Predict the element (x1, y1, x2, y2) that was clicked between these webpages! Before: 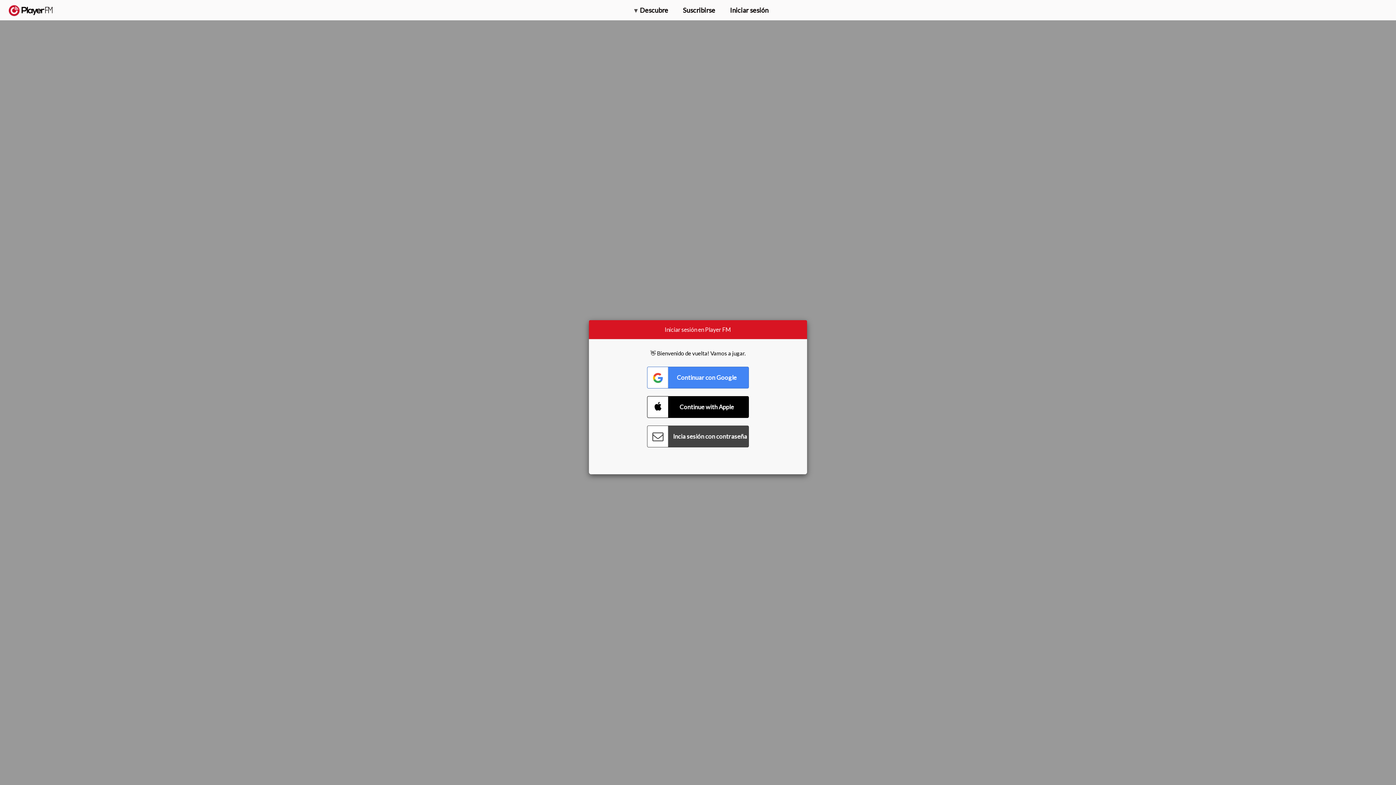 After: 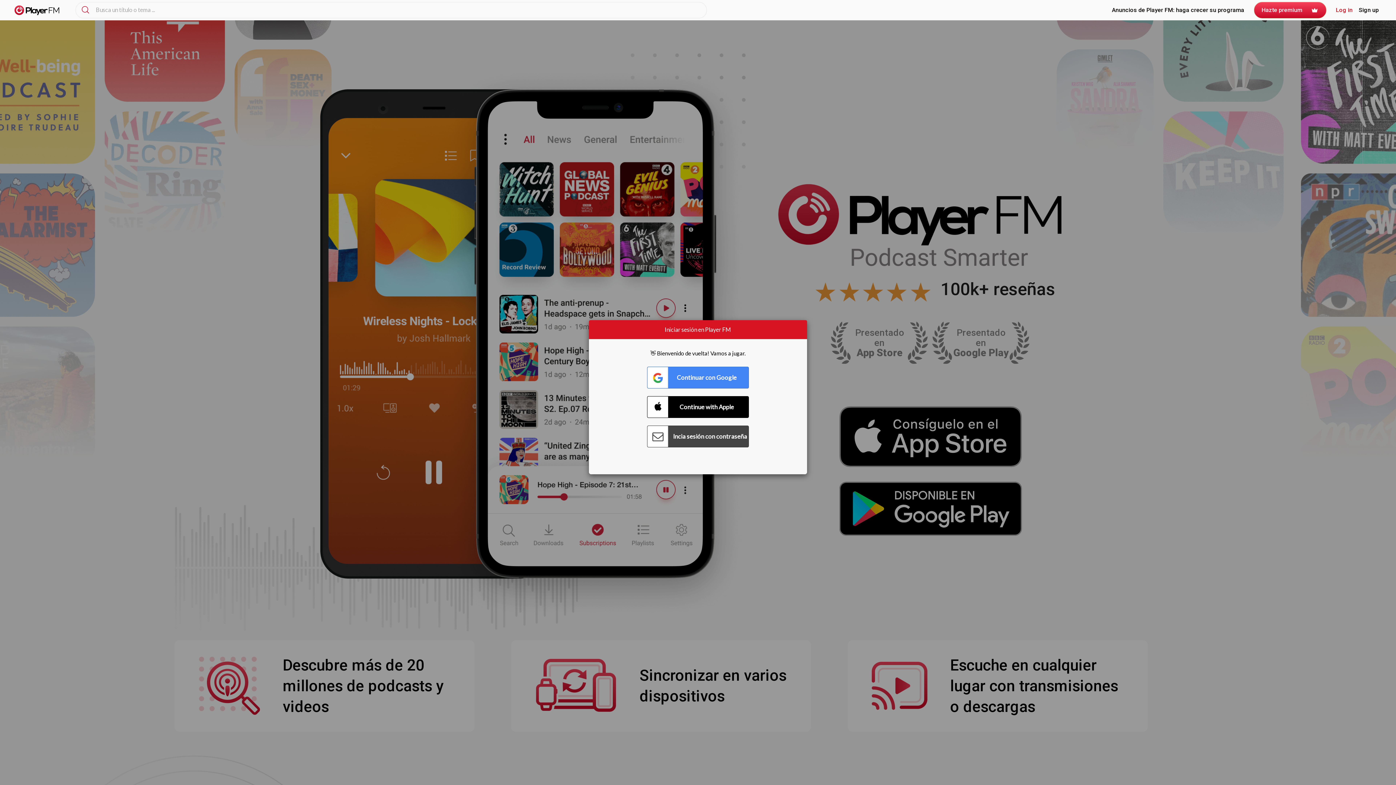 Action: label:   bbox: (8, 5, 52, 15)